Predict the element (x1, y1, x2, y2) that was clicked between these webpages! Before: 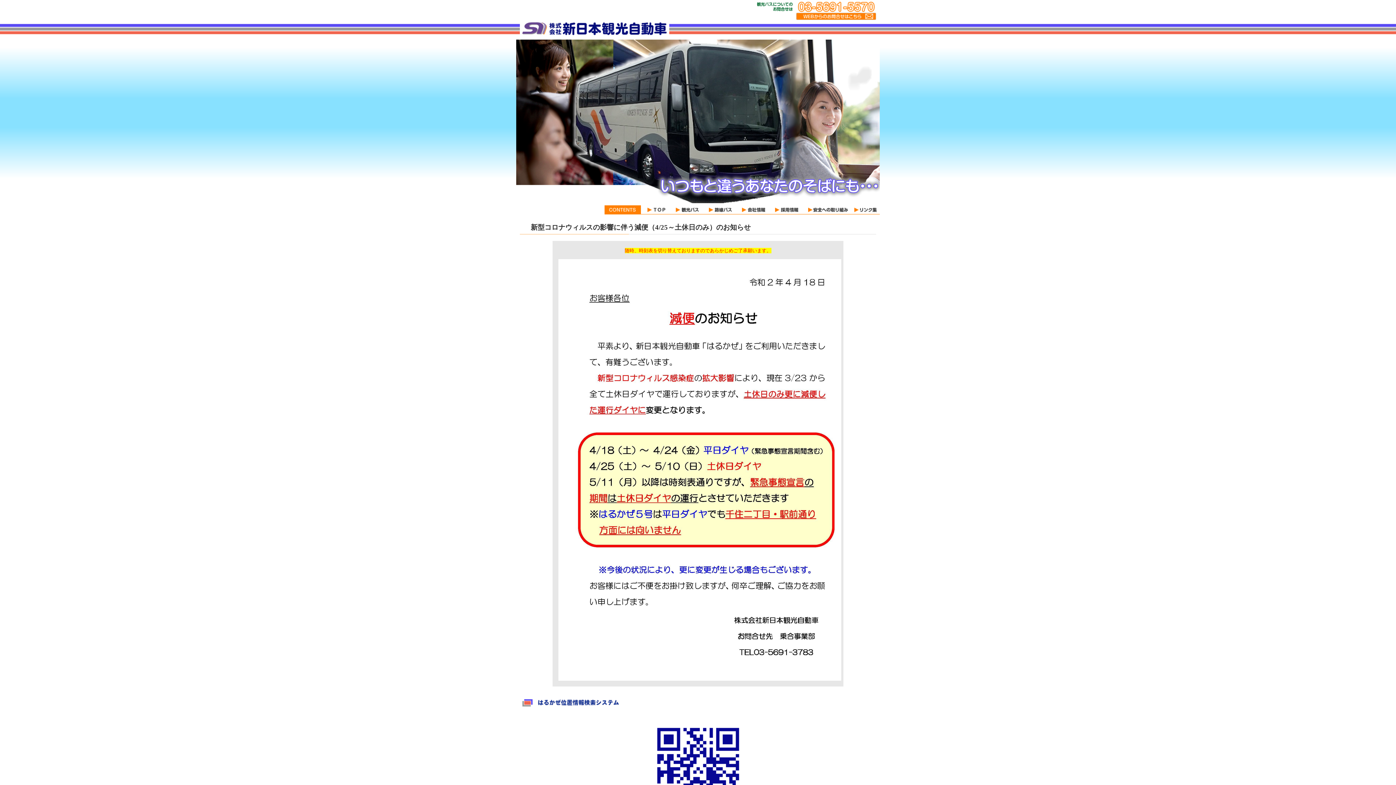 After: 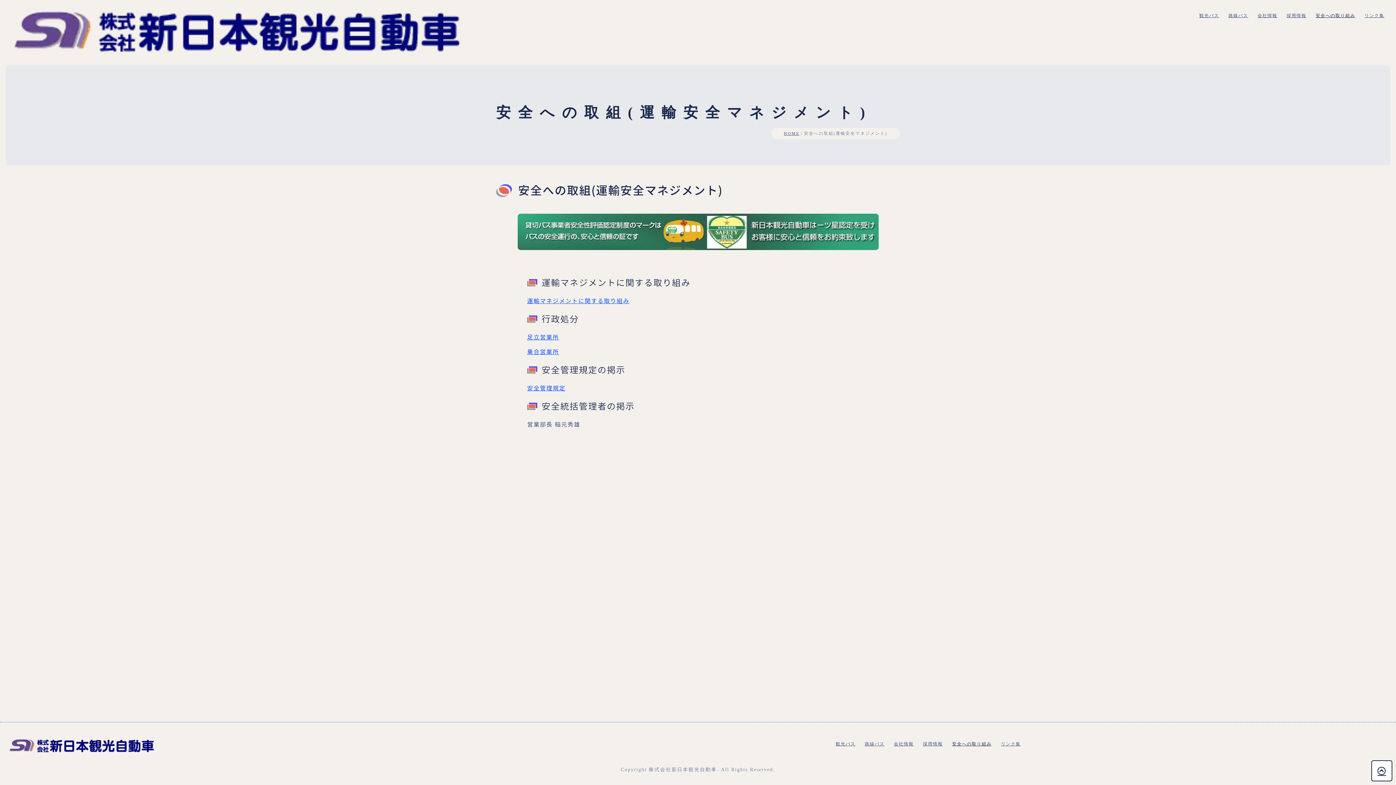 Action: bbox: (808, 209, 854, 214)